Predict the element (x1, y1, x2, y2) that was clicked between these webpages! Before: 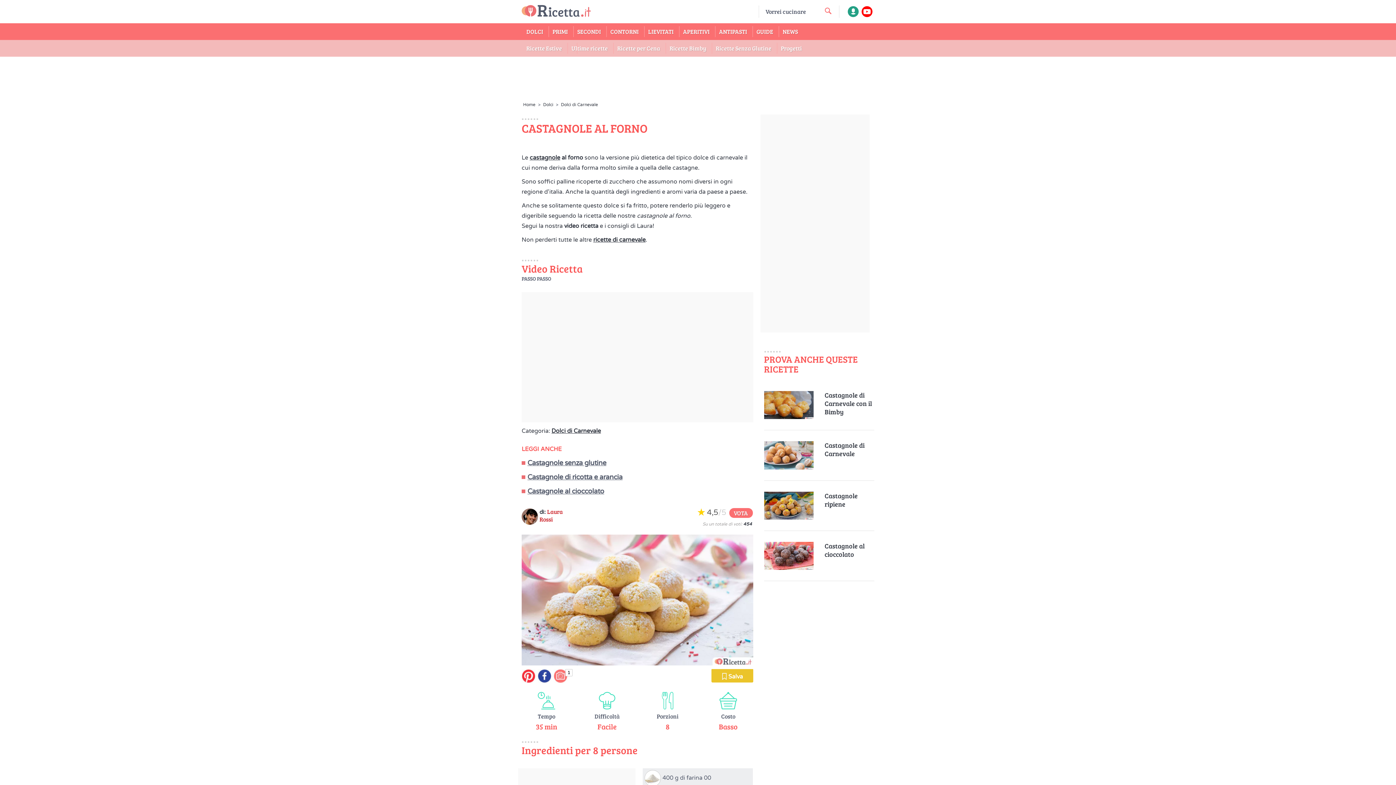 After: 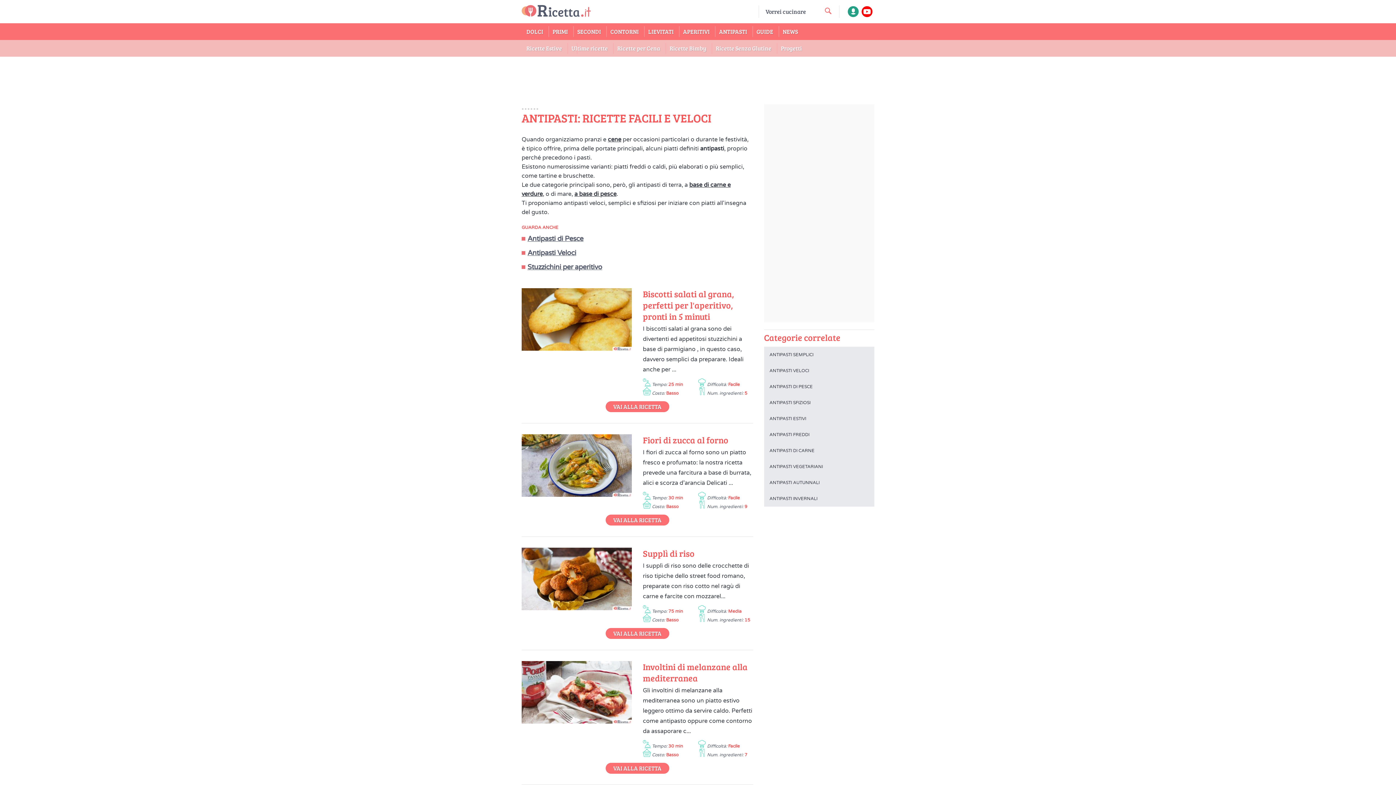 Action: bbox: (714, 23, 752, 40) label: ANTIPASTI